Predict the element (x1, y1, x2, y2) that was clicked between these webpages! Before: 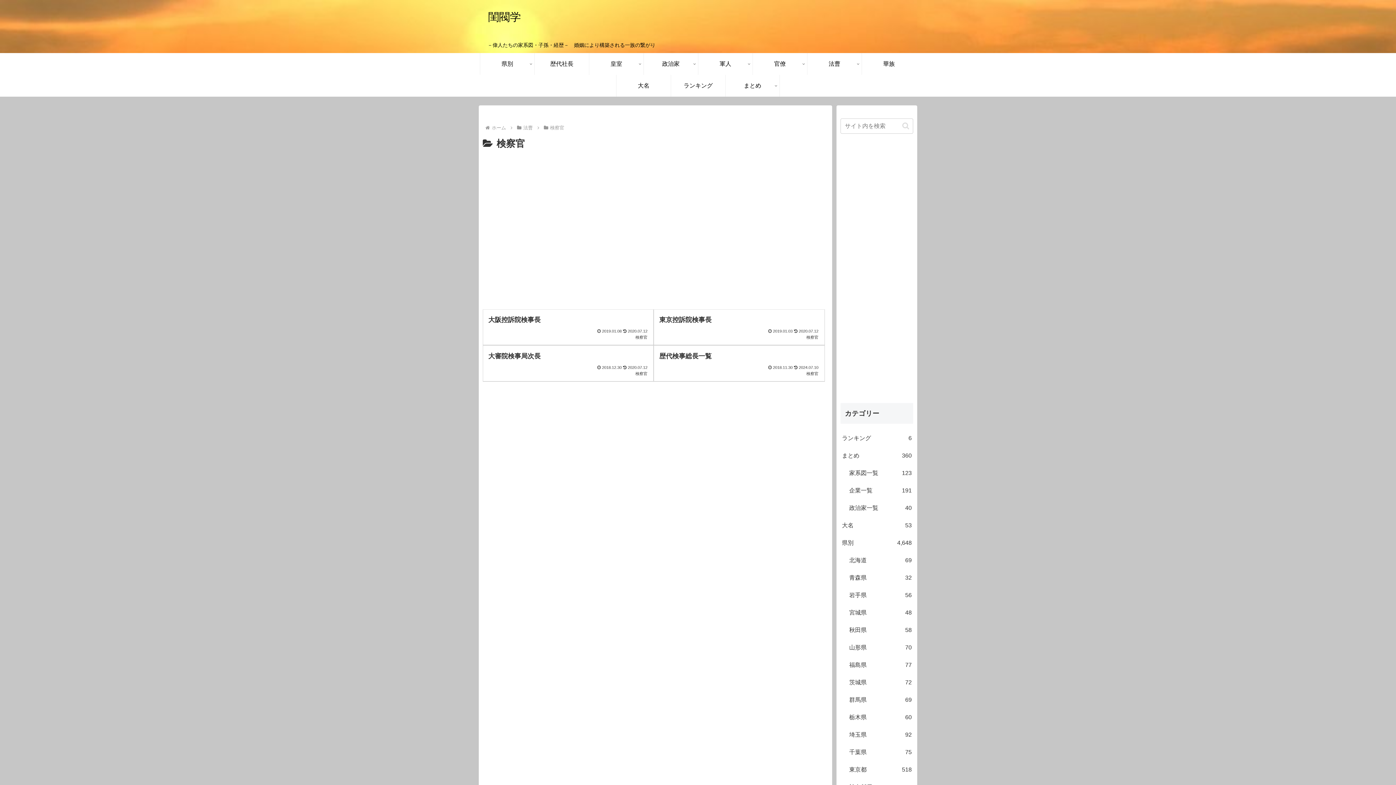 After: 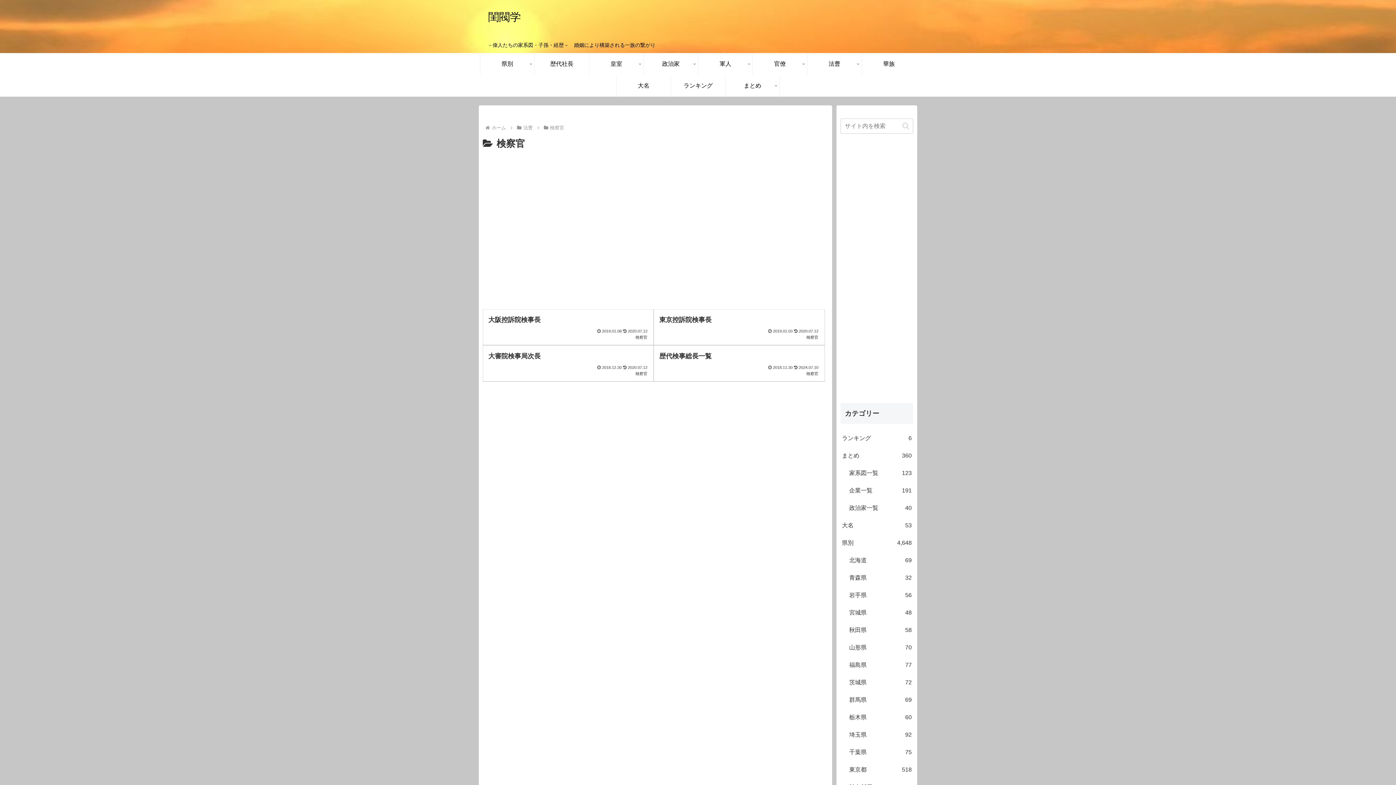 Action: bbox: (549, 125, 565, 130) label: 検察官